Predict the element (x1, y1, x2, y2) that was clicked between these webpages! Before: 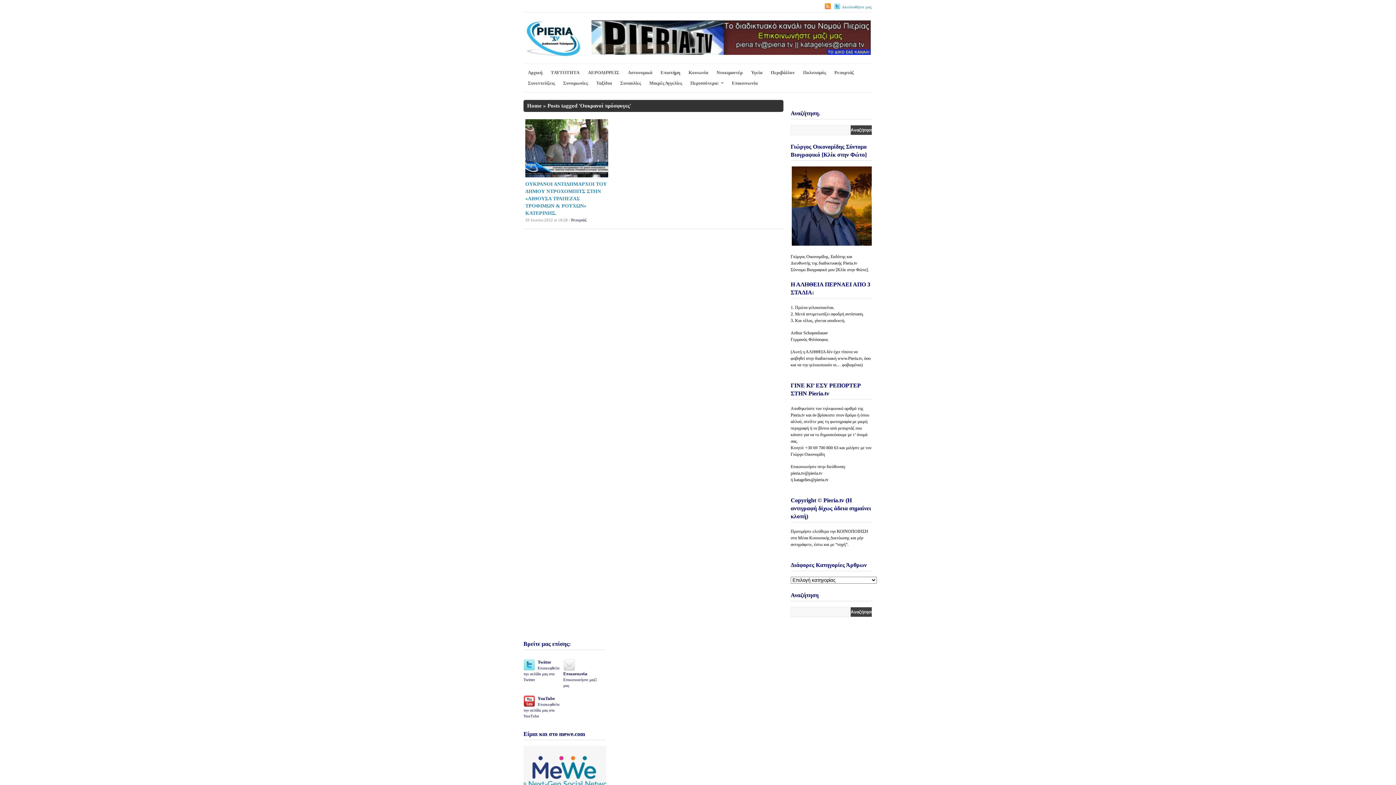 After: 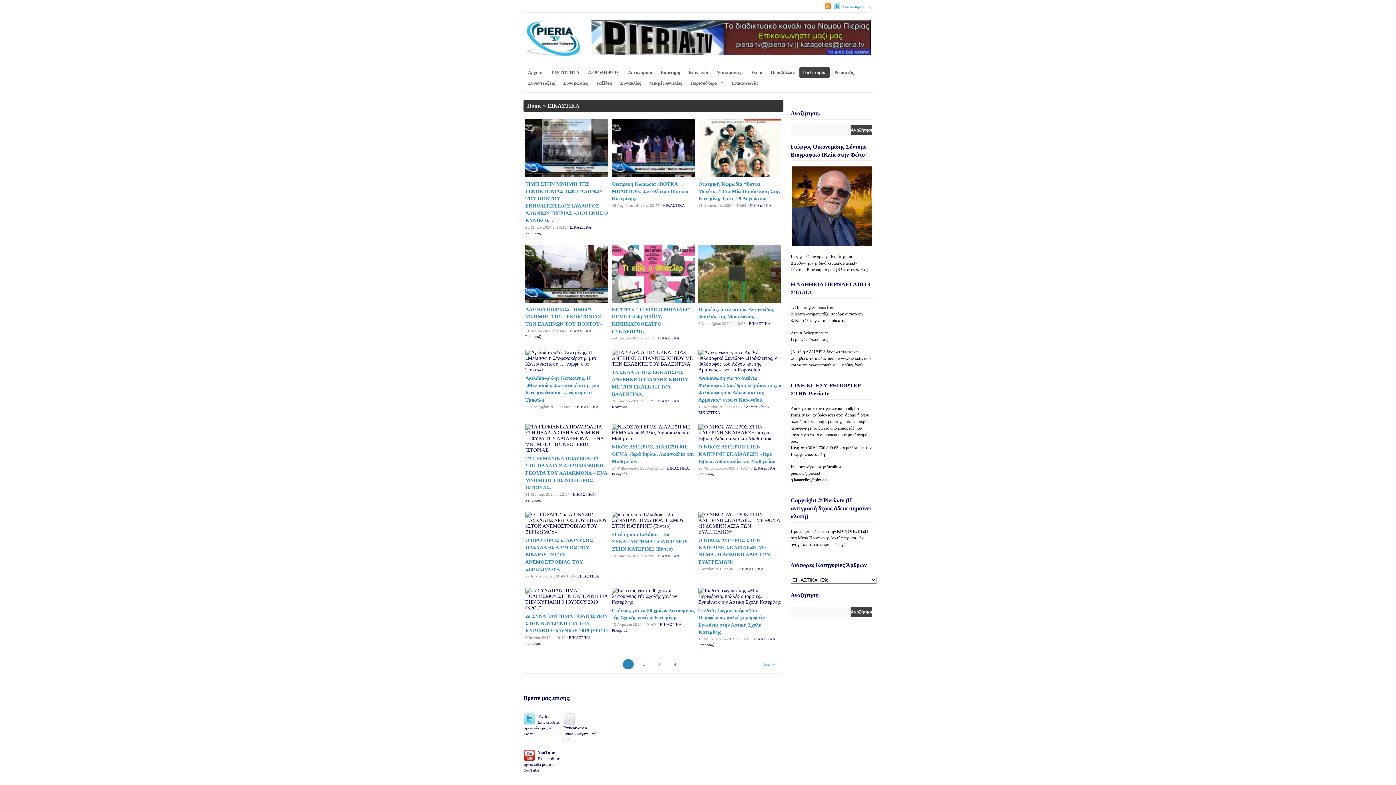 Action: label: Πολιτισμός bbox: (799, 67, 829, 77)